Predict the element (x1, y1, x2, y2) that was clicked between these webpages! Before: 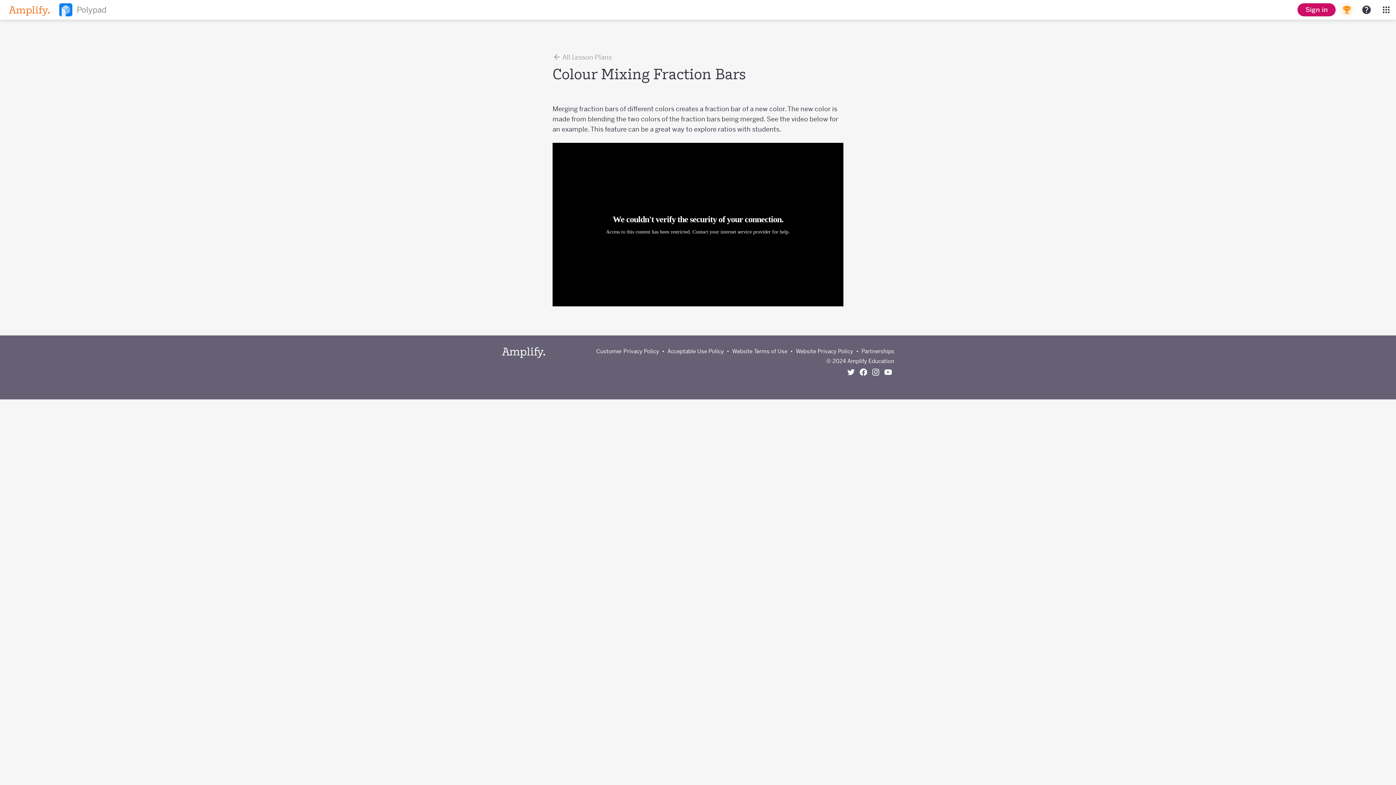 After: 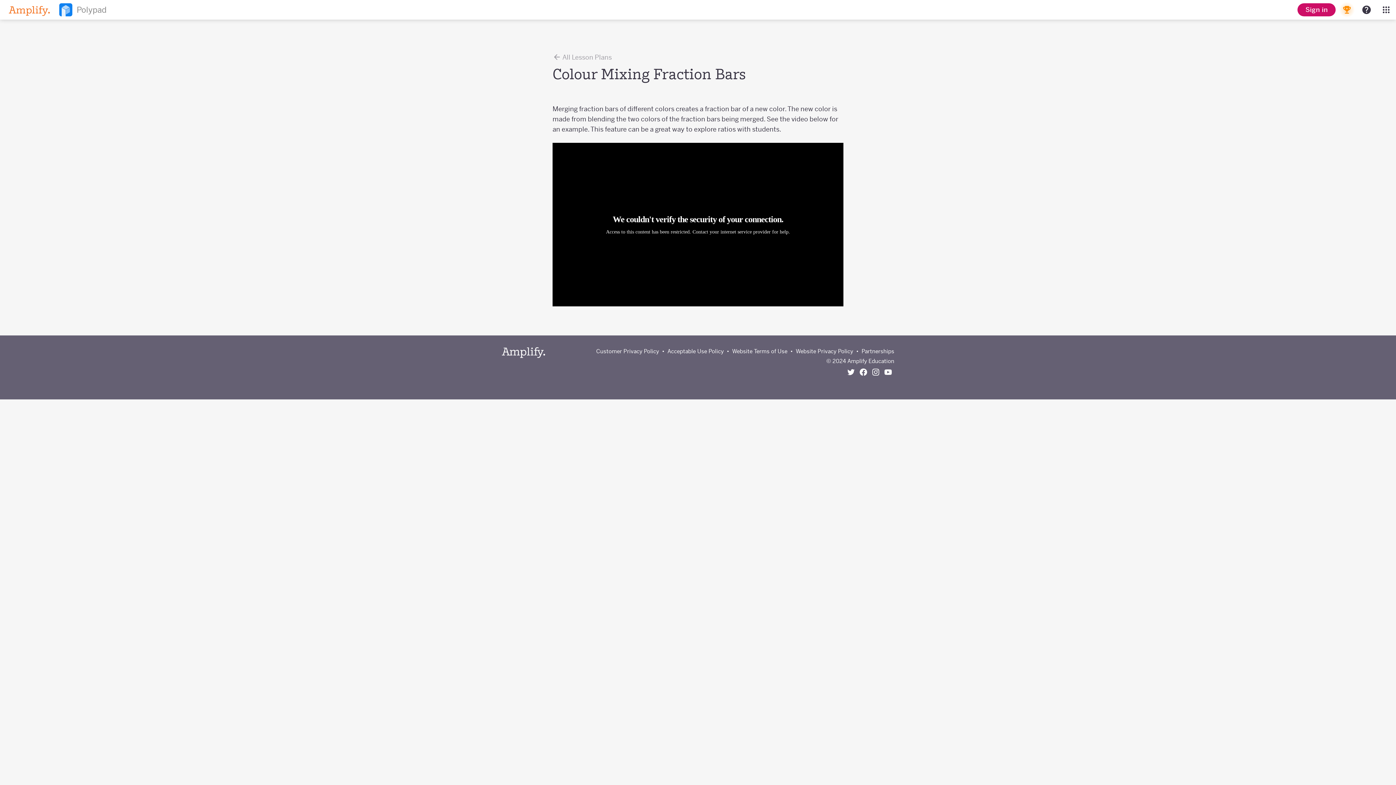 Action: bbox: (857, 366, 869, 378)